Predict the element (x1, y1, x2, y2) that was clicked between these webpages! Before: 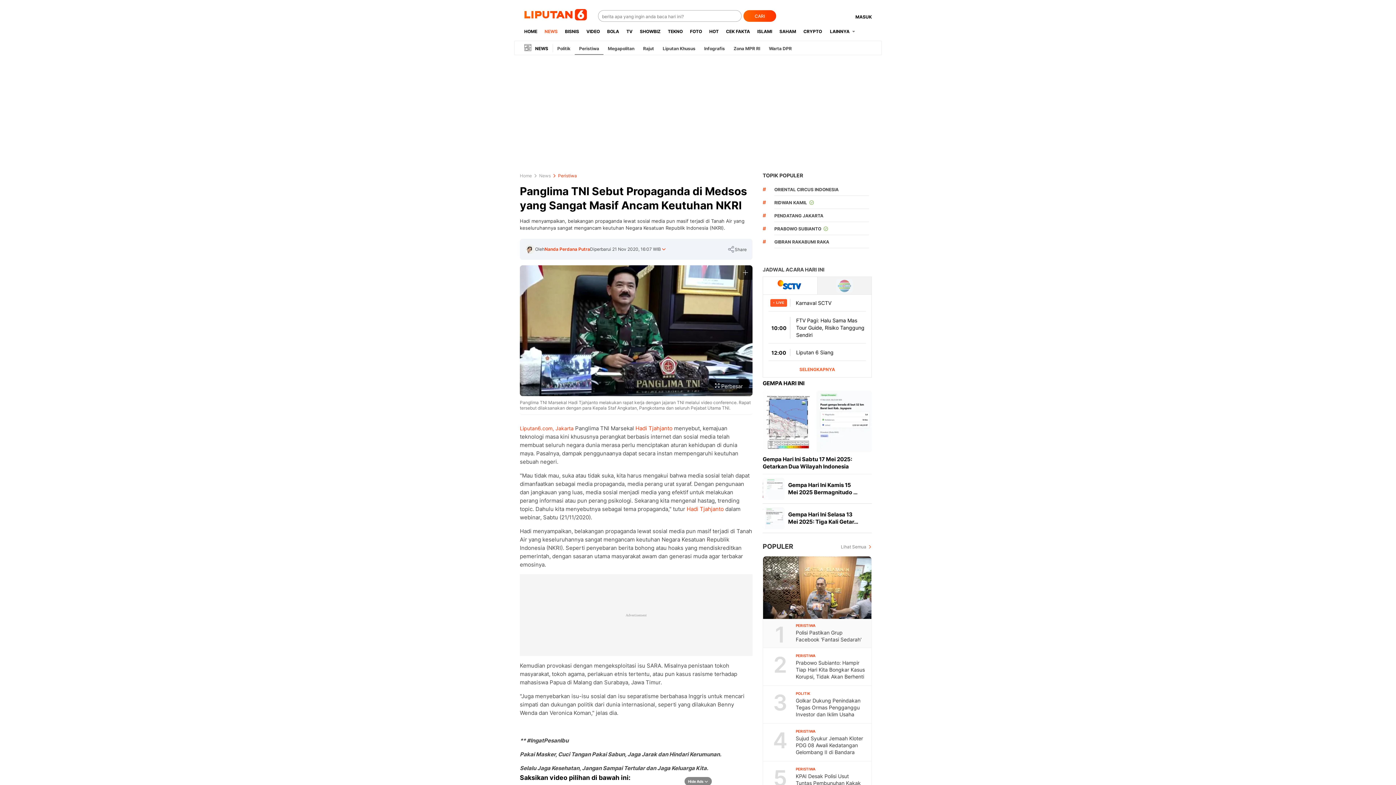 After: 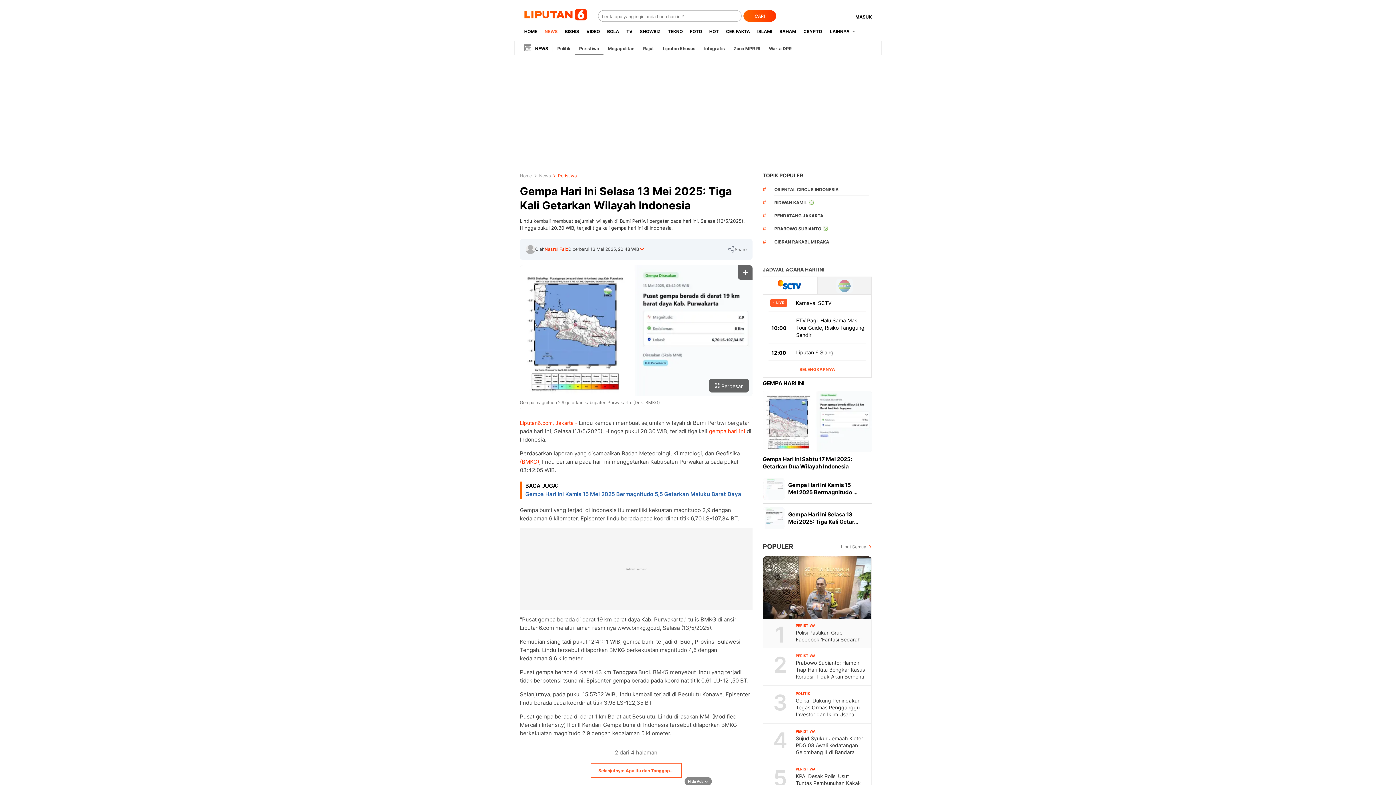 Action: label: Gempa Hari Ini Selasa 13 Mei 2025: Tiga Kali Getar… bbox: (788, 511, 860, 525)